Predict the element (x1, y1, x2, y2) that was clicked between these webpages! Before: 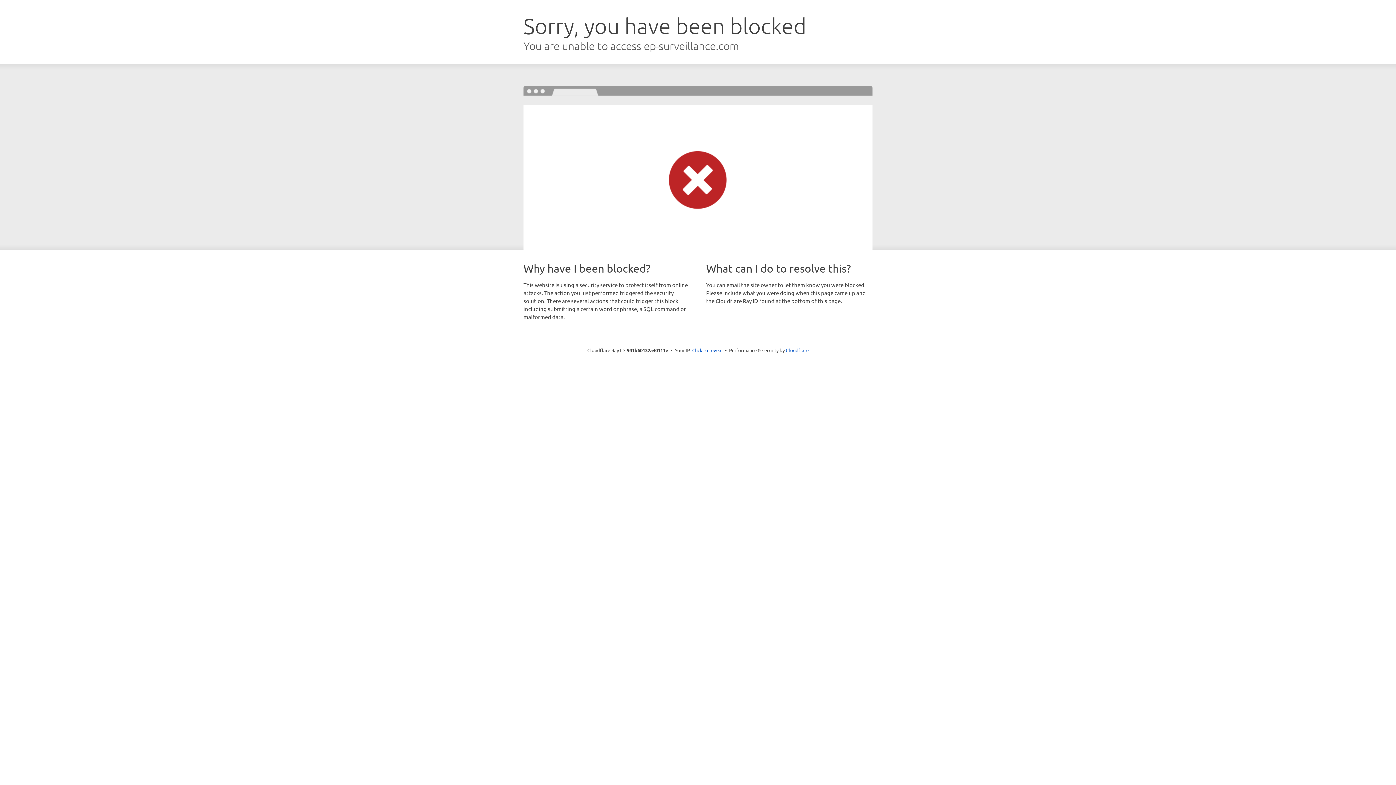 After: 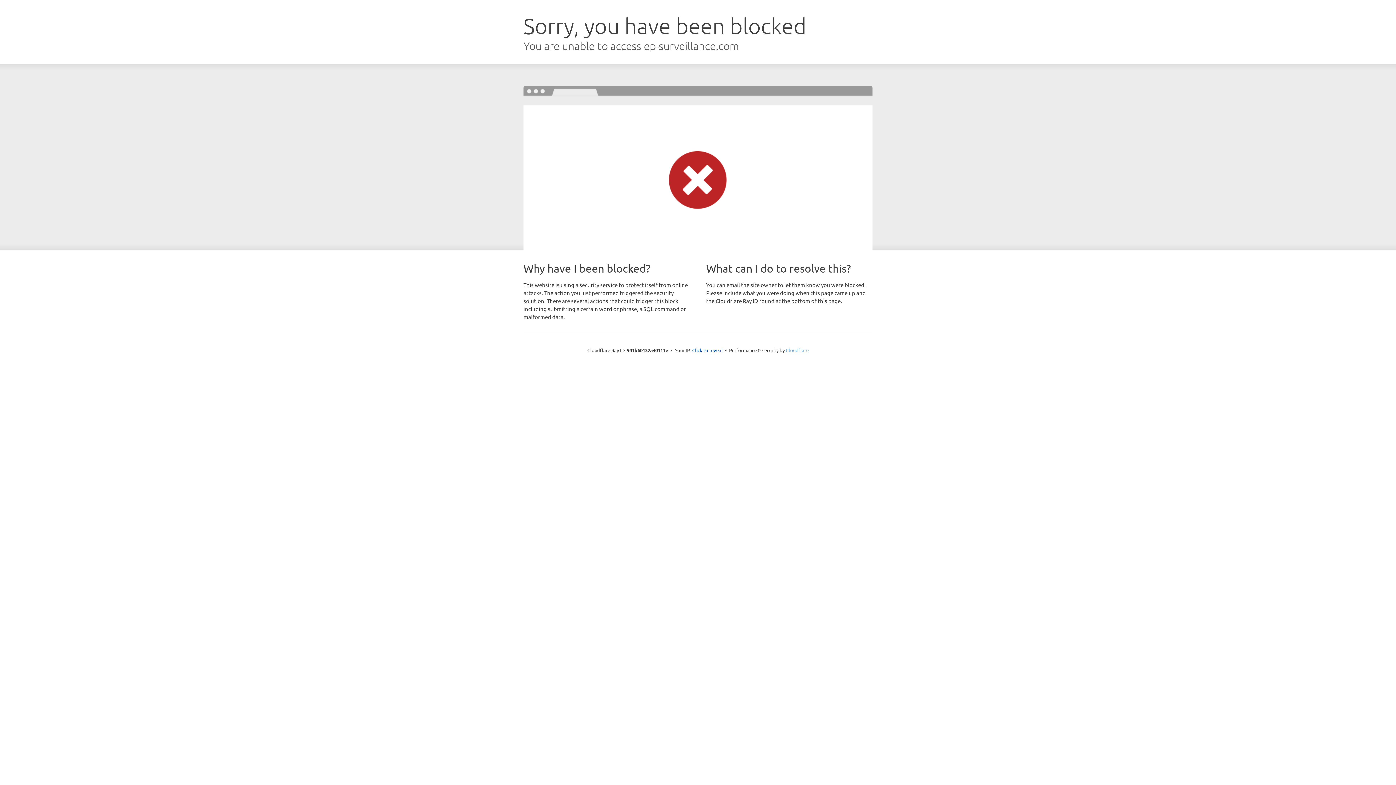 Action: bbox: (786, 347, 808, 353) label: Cloudflare